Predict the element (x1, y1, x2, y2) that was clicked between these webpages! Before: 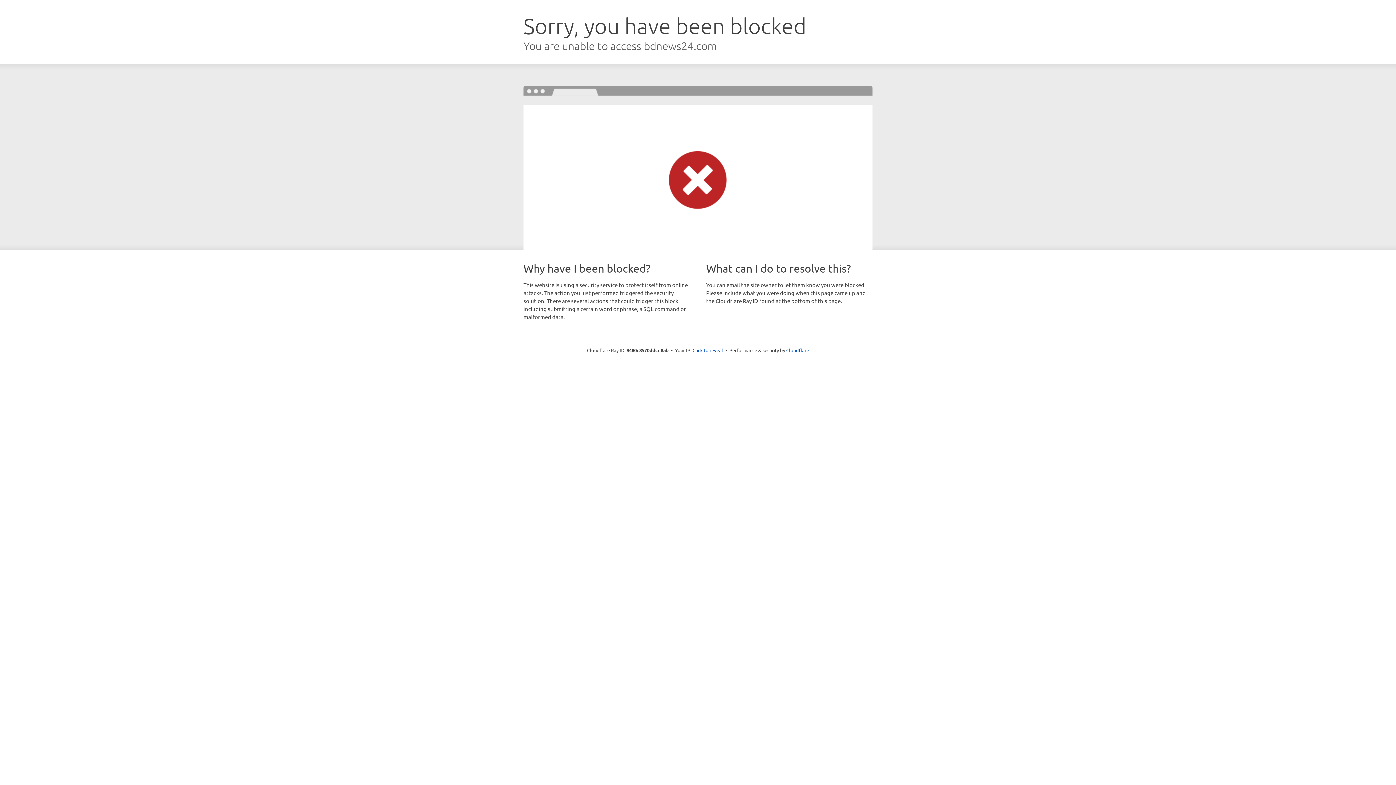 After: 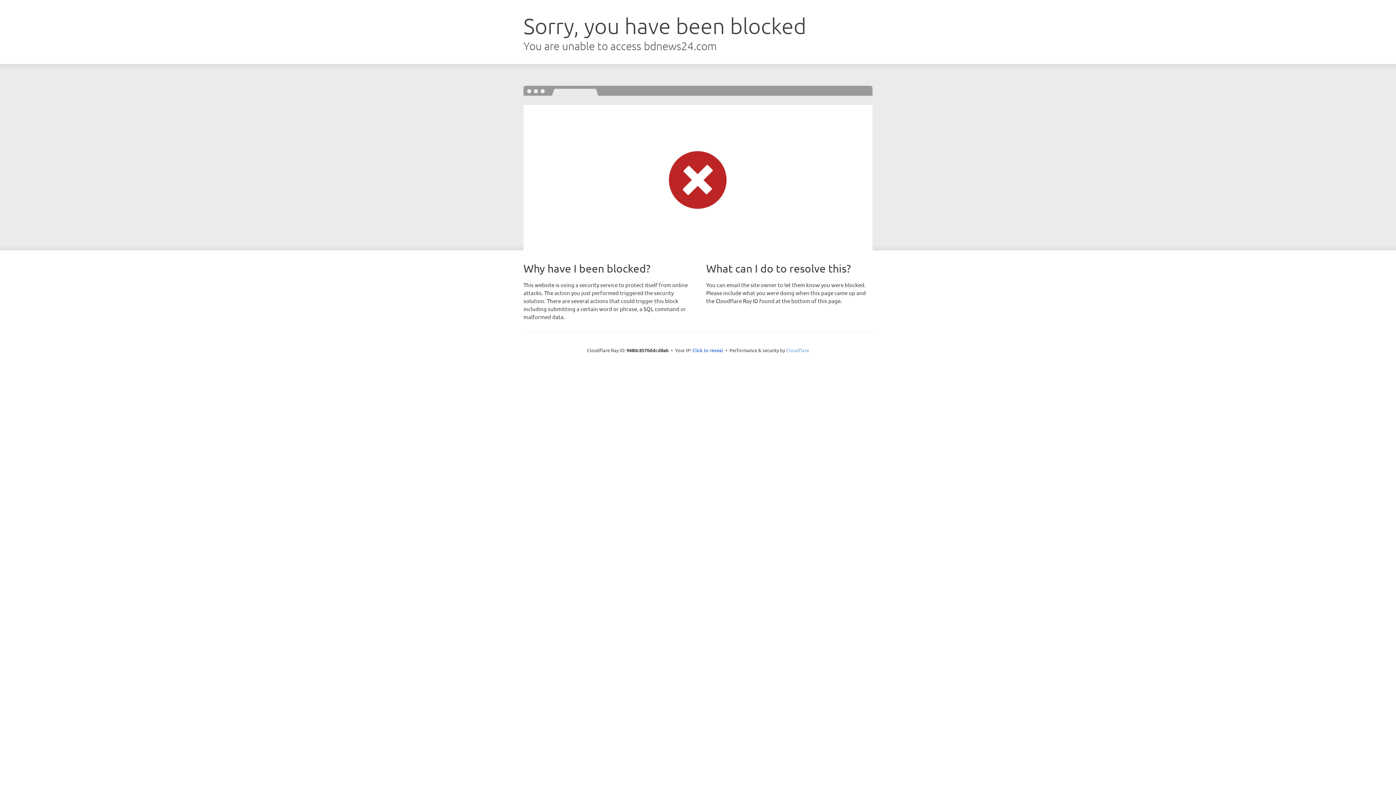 Action: bbox: (786, 347, 809, 353) label: Cloudflare